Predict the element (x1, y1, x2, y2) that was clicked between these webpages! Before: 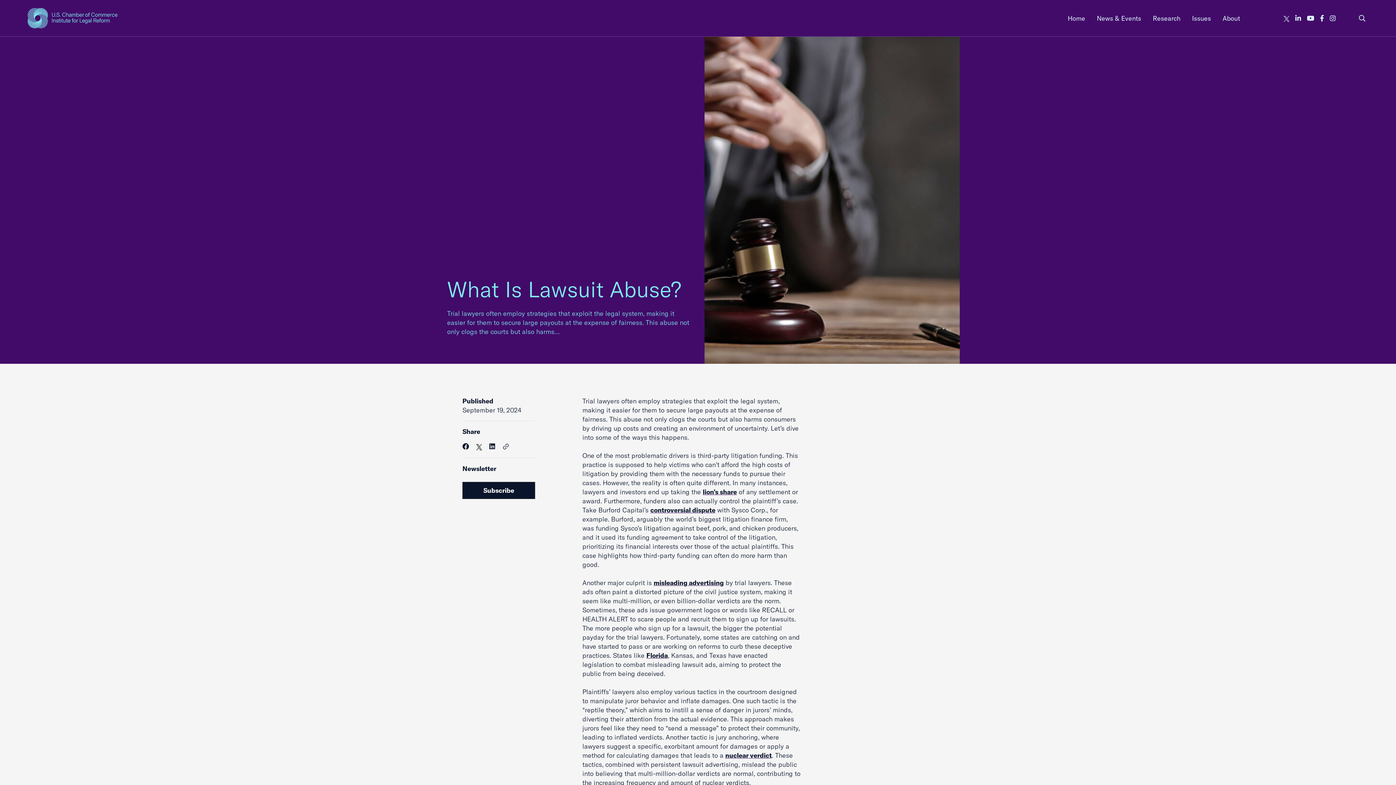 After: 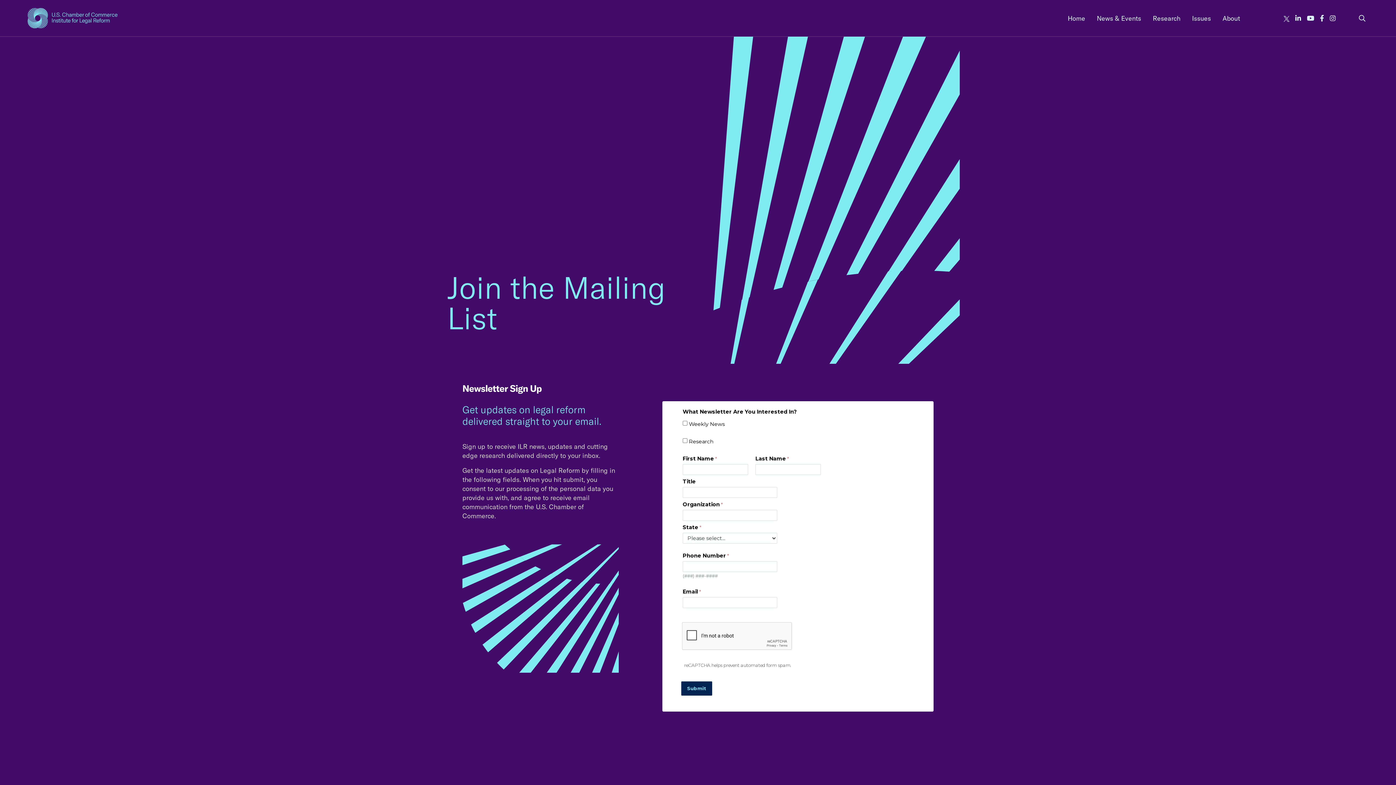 Action: label: Subscribe bbox: (462, 482, 535, 499)